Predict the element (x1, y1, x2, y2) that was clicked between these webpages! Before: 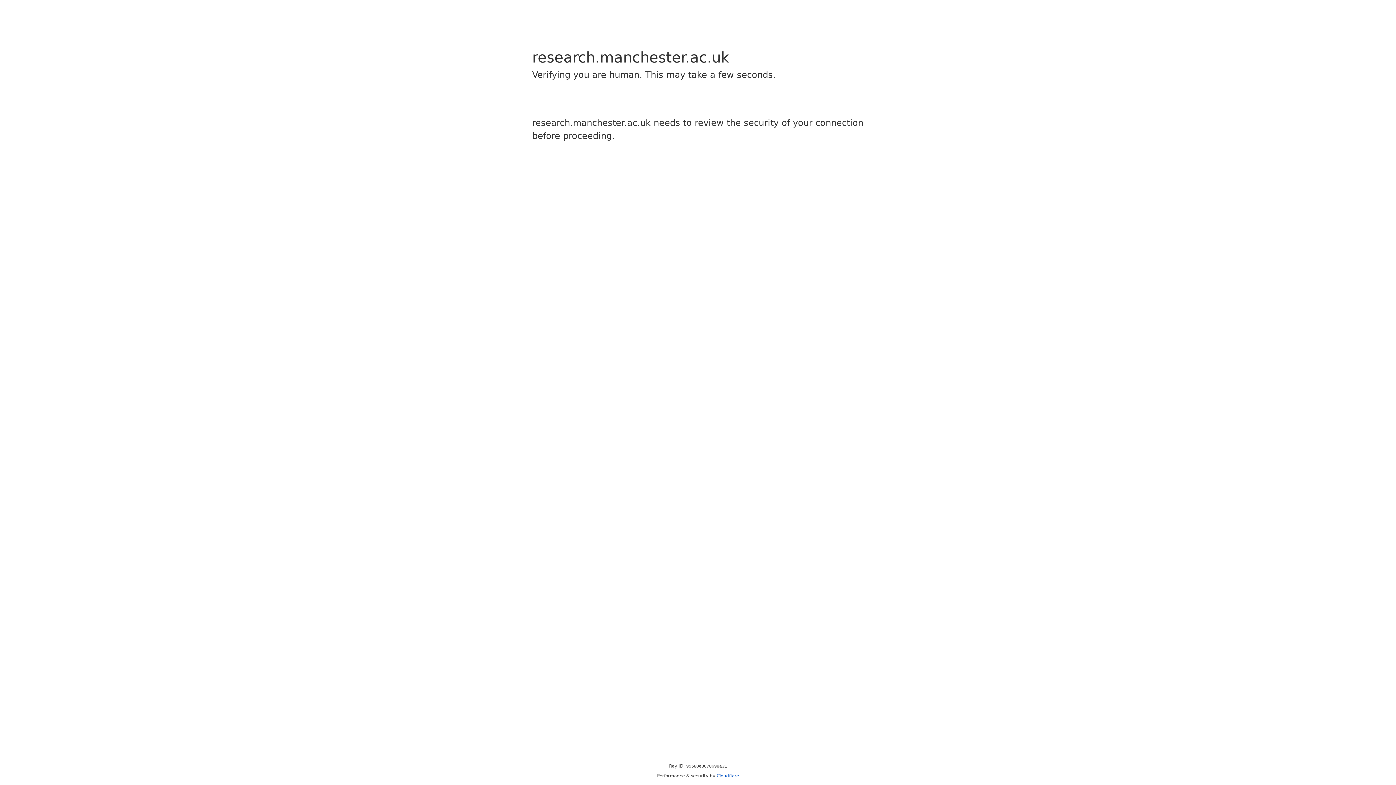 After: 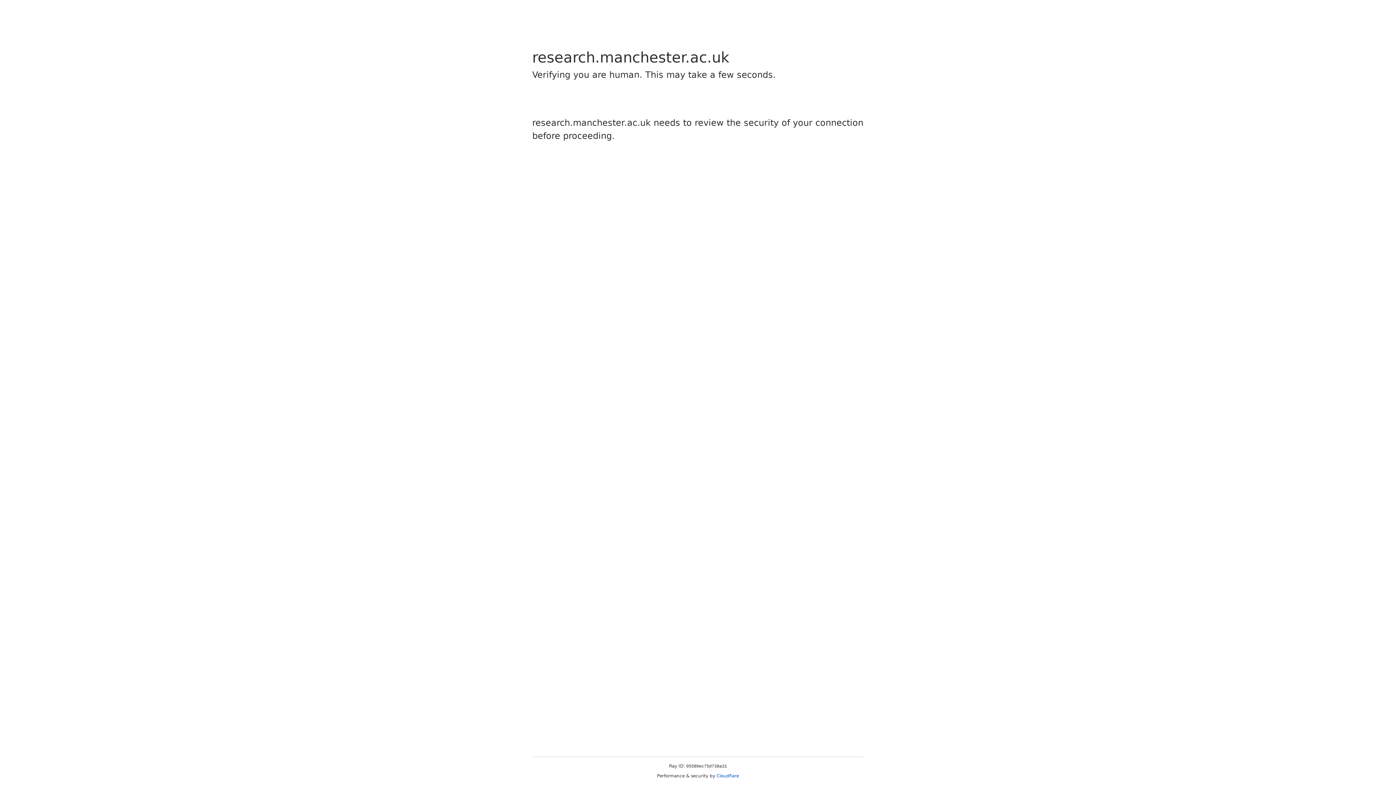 Action: bbox: (716, 773, 739, 778) label: Cloudflare